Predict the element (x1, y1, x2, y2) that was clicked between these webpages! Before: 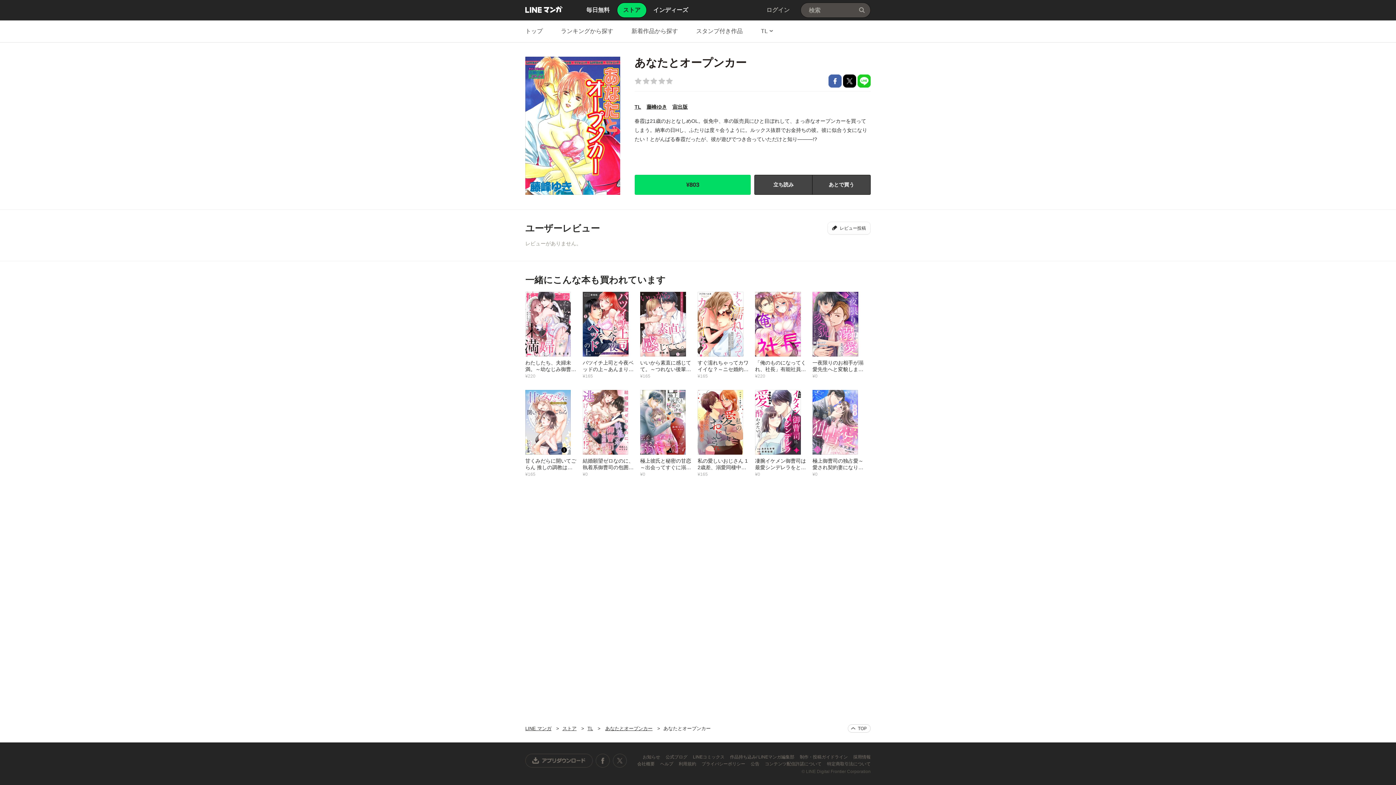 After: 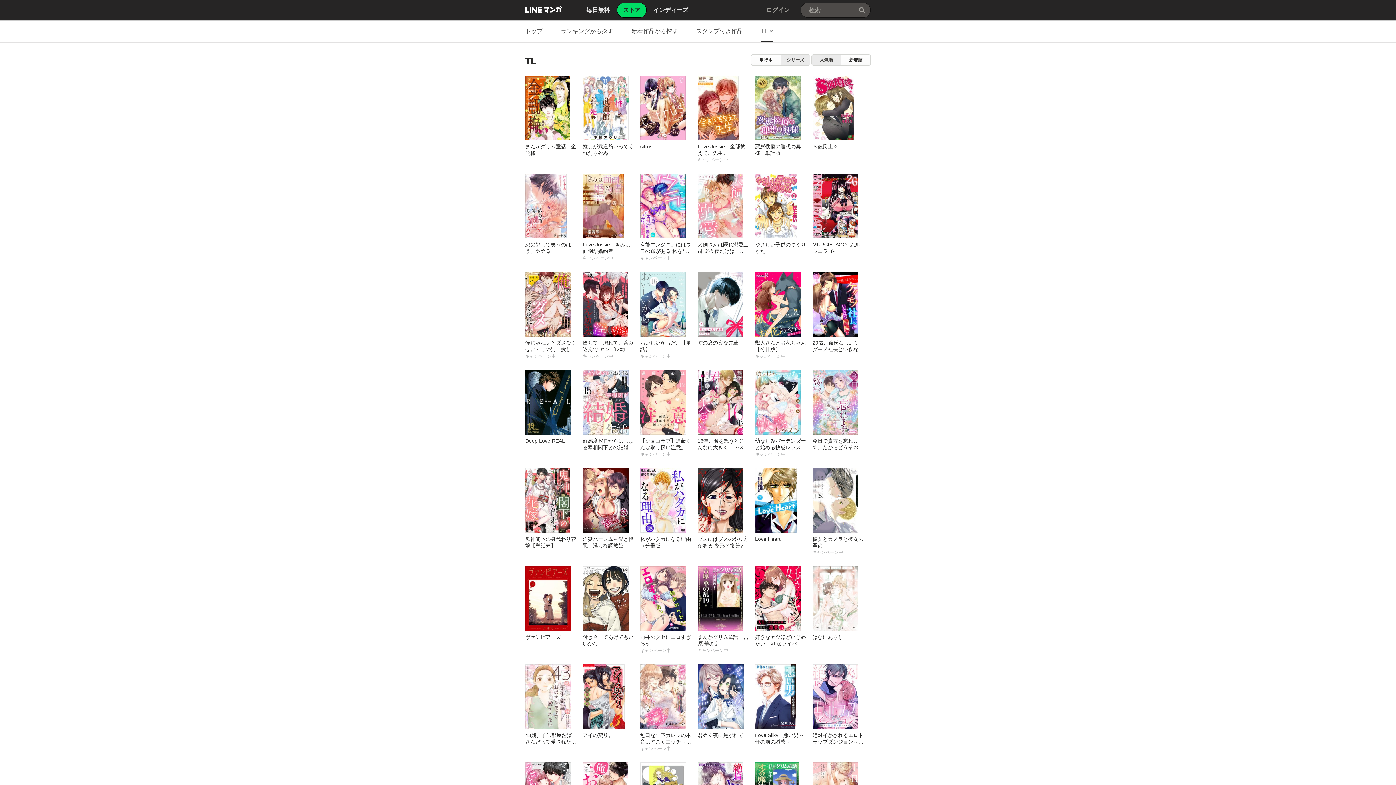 Action: label: TL bbox: (587, 726, 593, 731)